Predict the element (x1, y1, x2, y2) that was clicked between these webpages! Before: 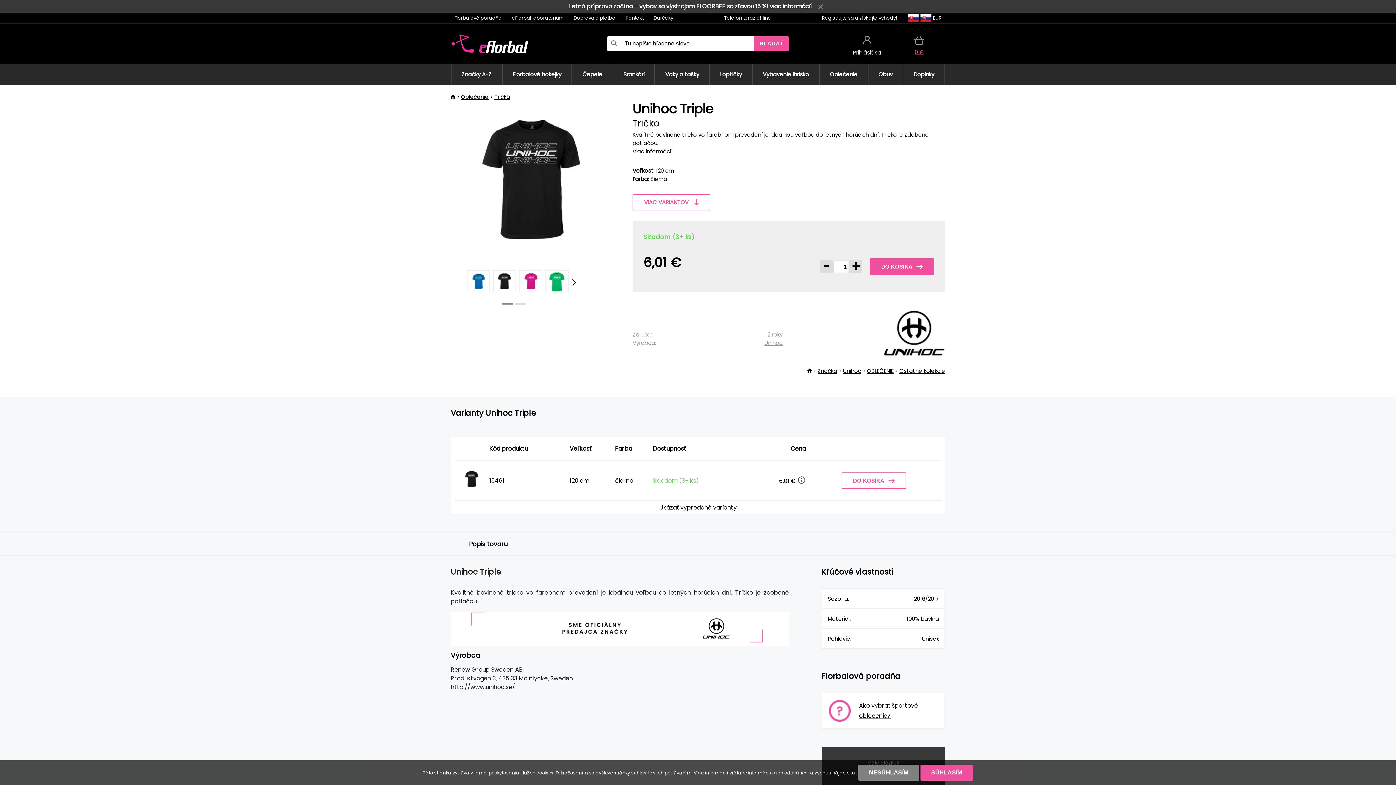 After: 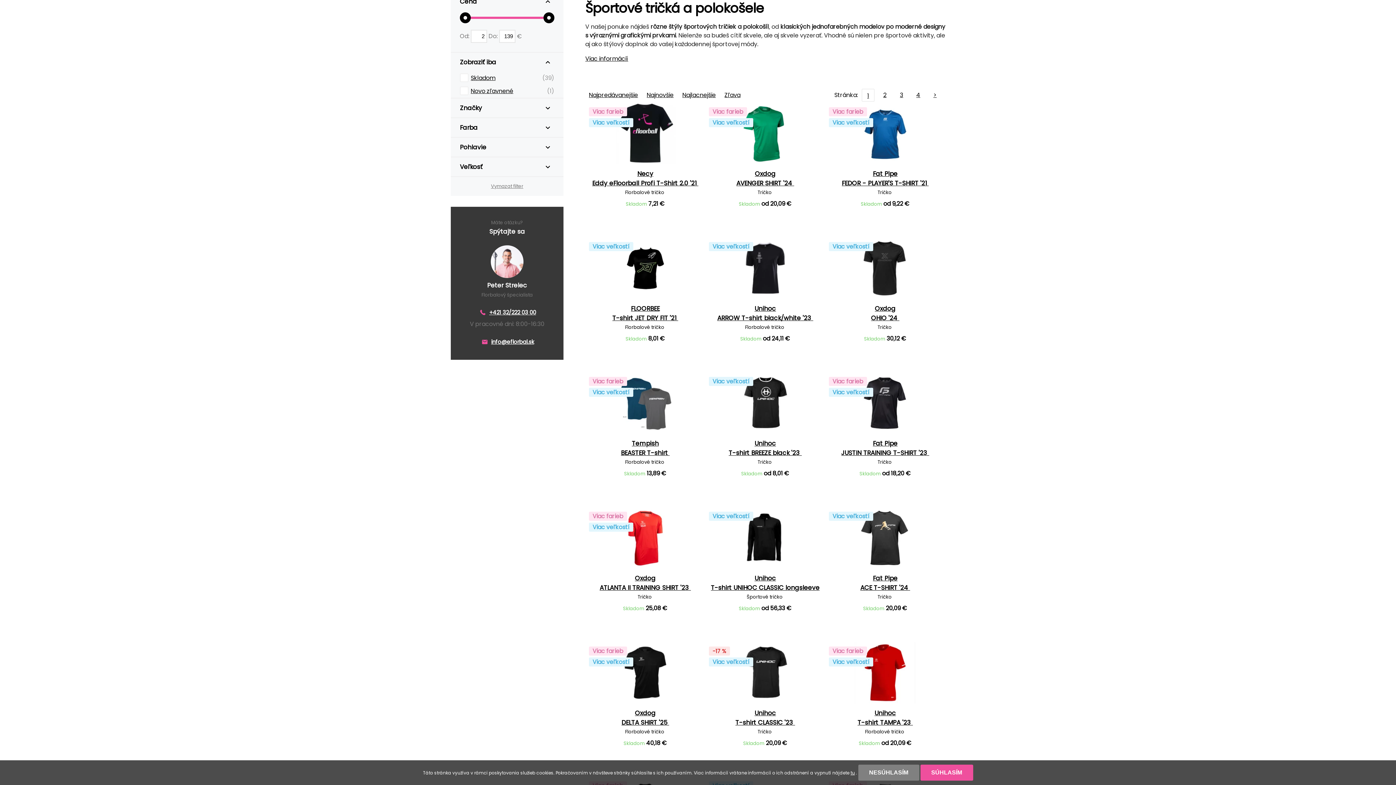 Action: bbox: (494, 92, 510, 100) label: Tričká